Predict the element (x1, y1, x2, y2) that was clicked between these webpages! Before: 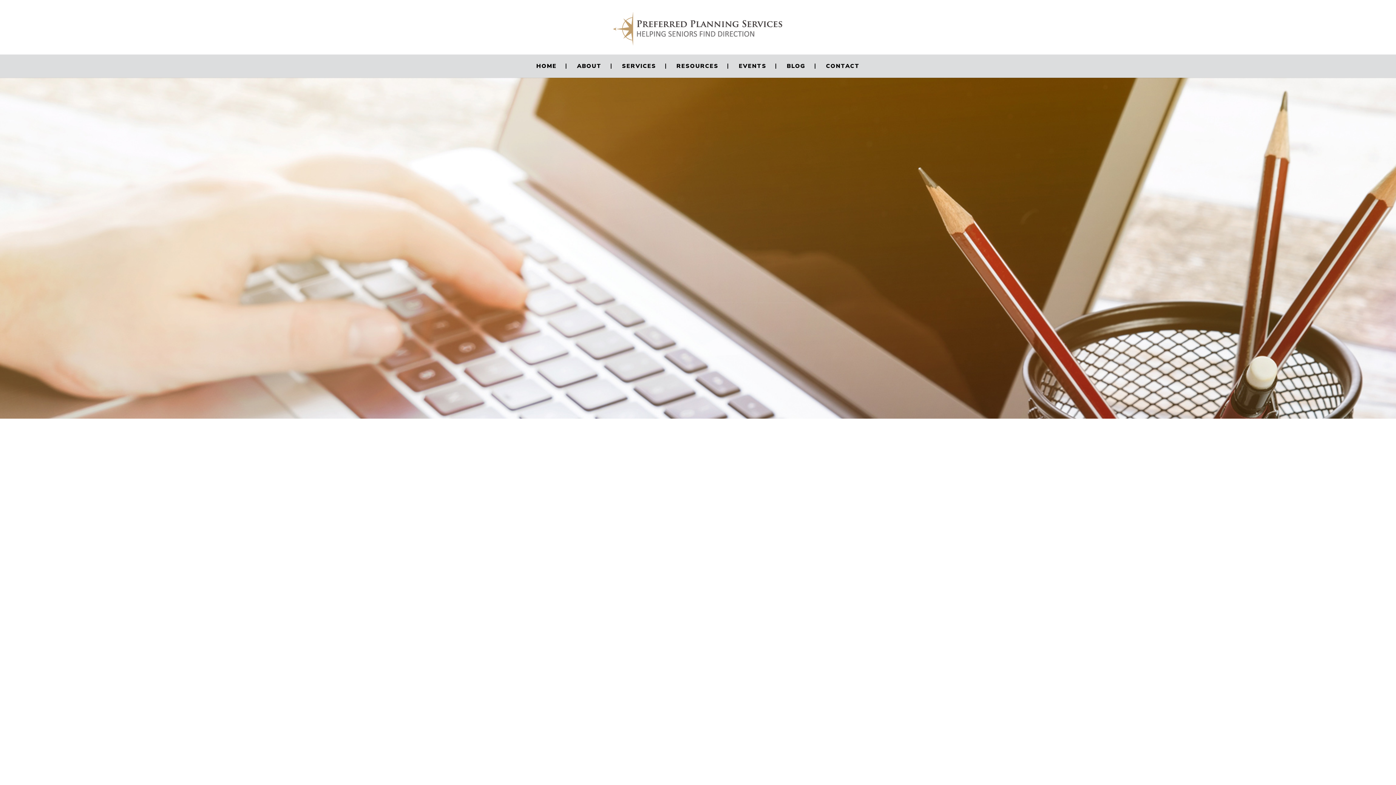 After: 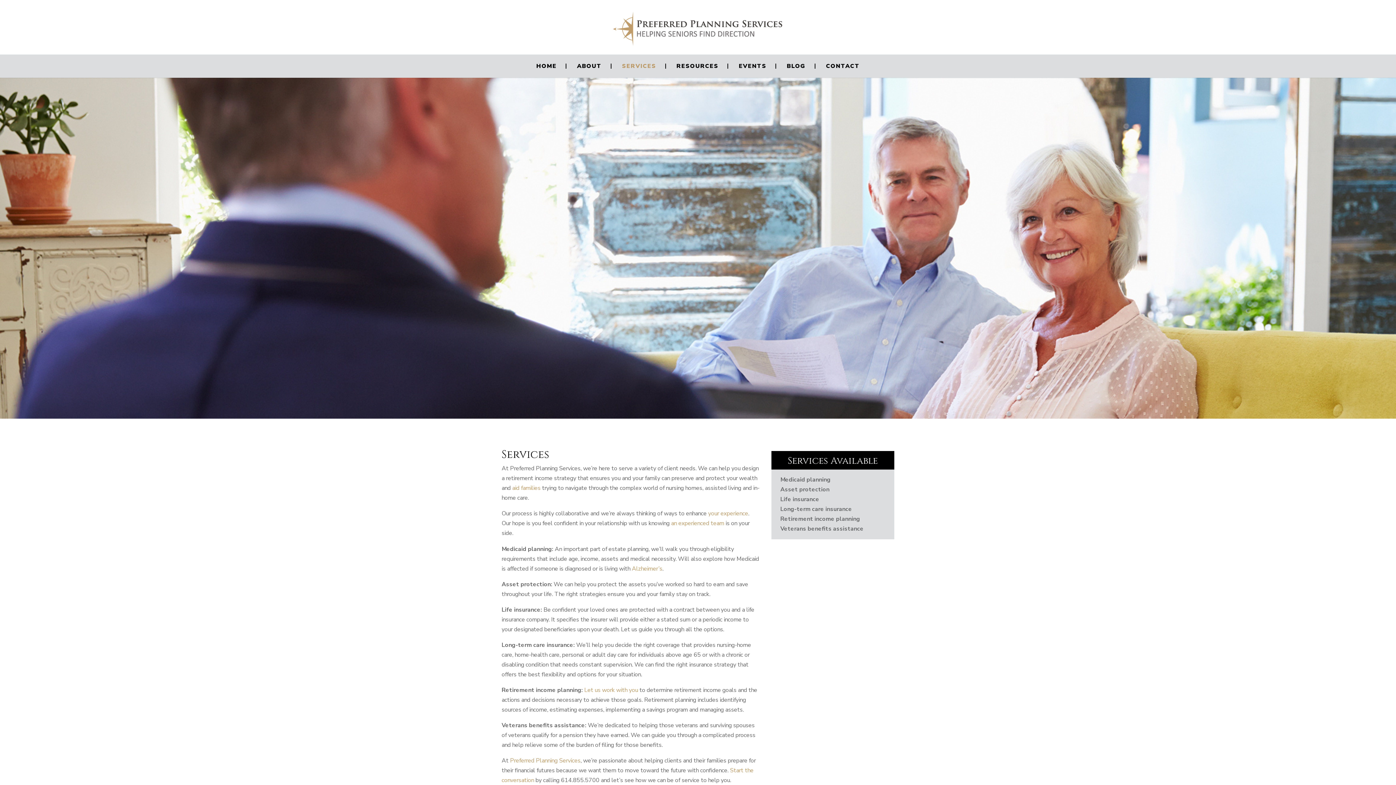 Action: label: SERVICES bbox: (622, 63, 666, 68)